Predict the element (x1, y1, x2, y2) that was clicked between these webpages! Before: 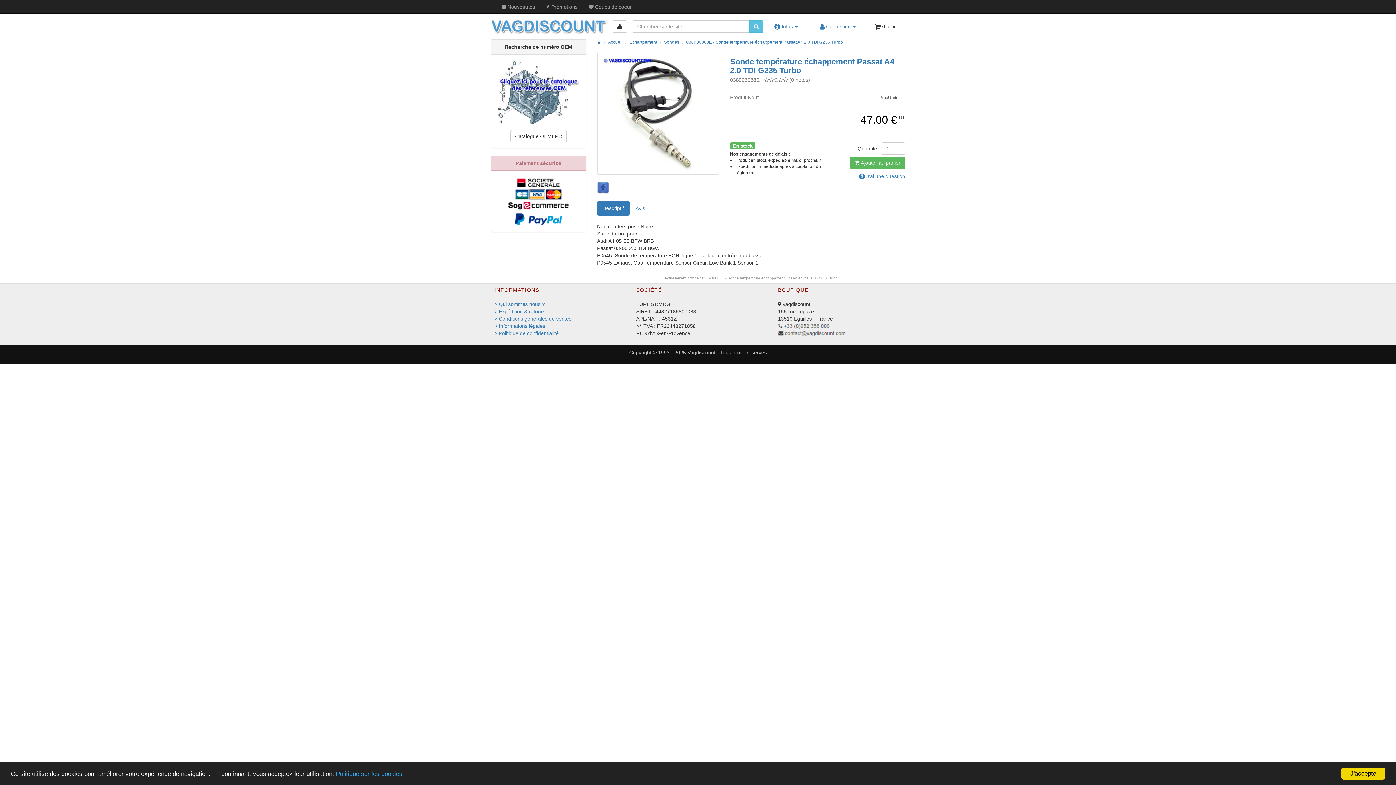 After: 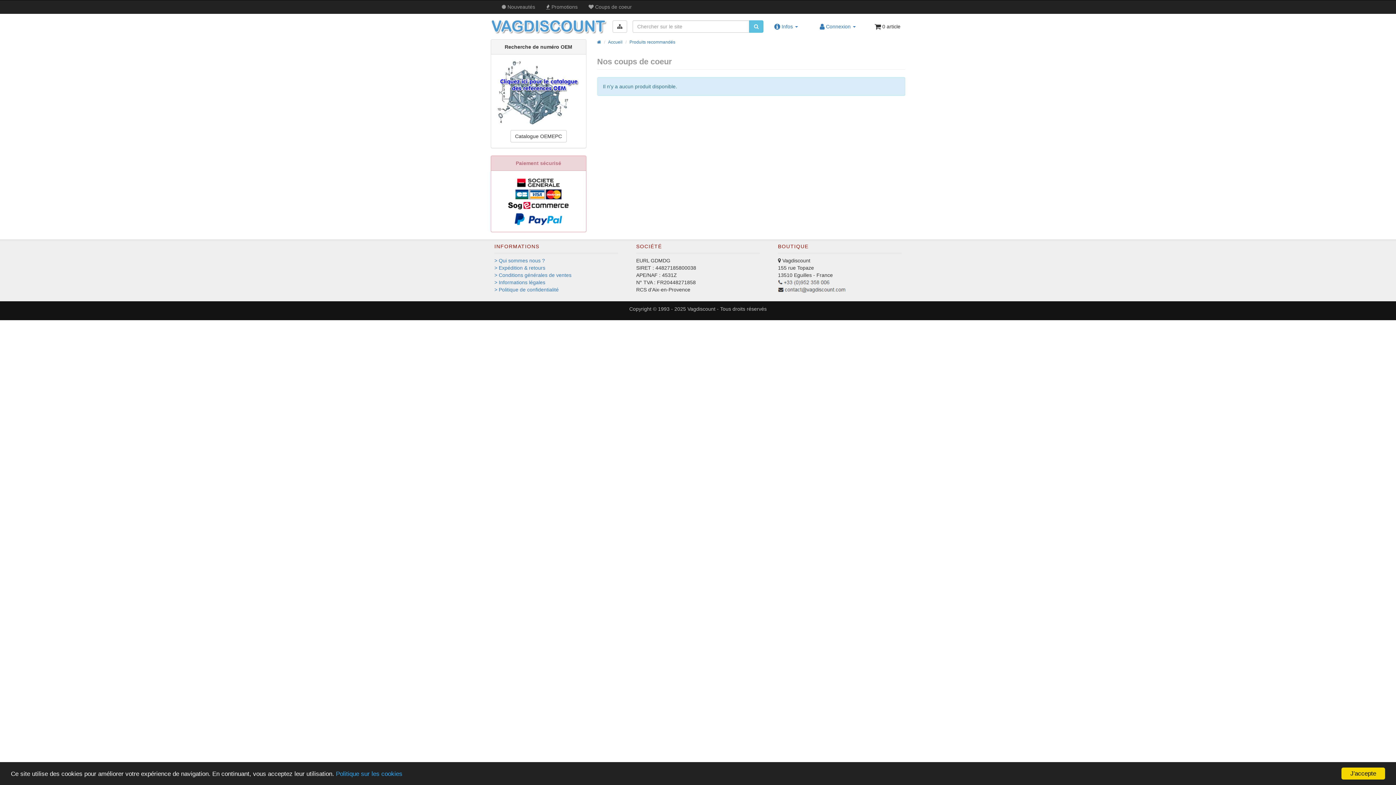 Action: label:  Coups de coeur bbox: (583, 0, 637, 13)